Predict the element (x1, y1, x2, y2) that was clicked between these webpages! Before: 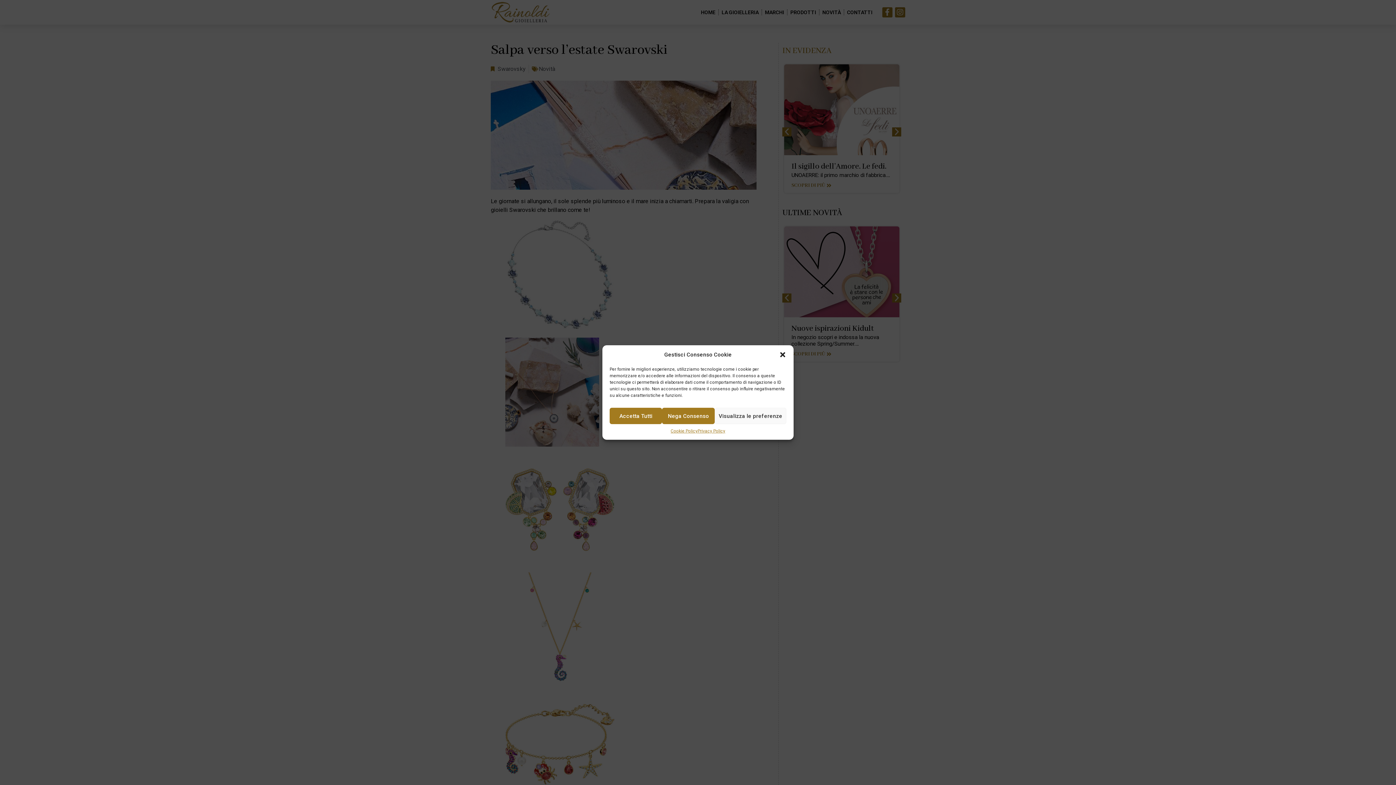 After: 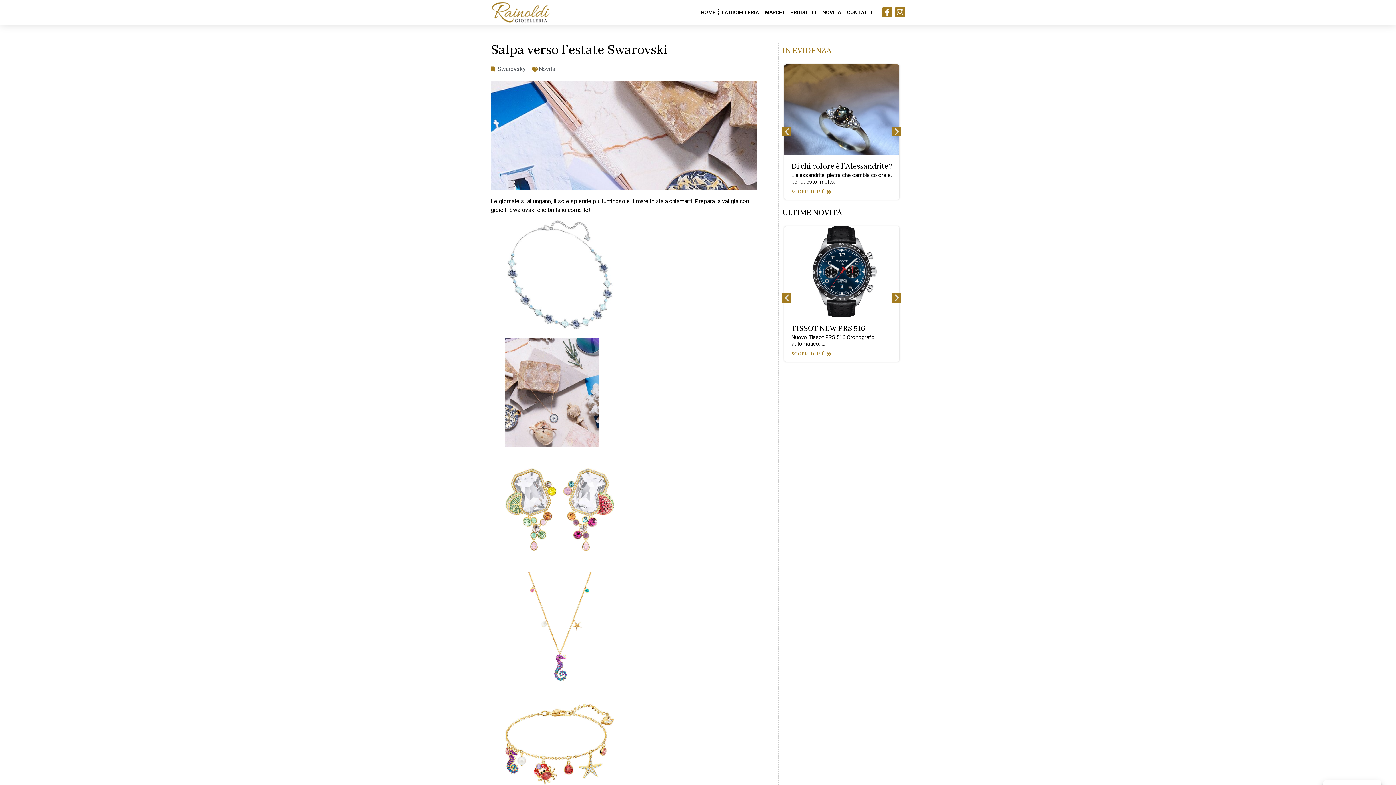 Action: label: Accetta Tutti bbox: (609, 408, 662, 424)